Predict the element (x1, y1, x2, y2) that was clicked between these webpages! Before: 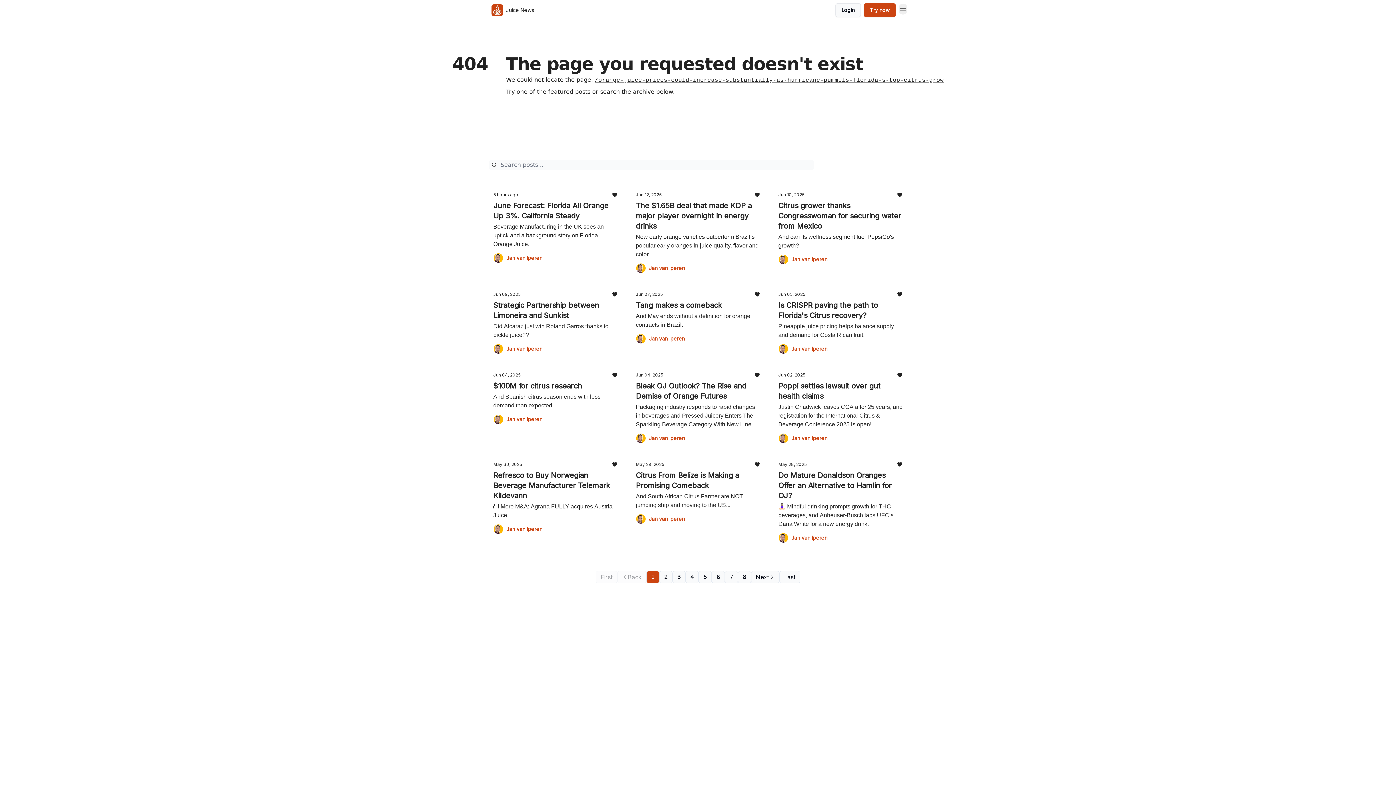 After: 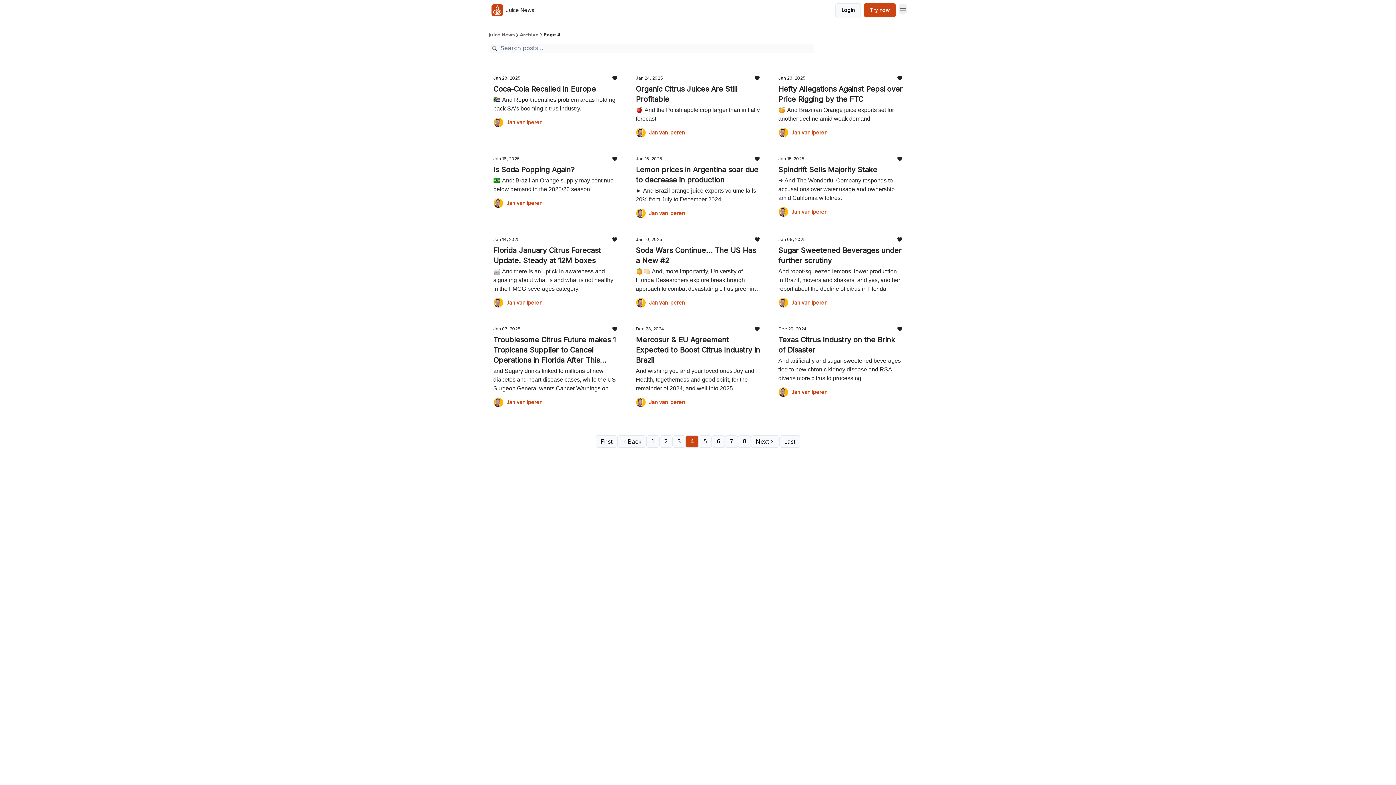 Action: label: 4 bbox: (685, 571, 698, 583)